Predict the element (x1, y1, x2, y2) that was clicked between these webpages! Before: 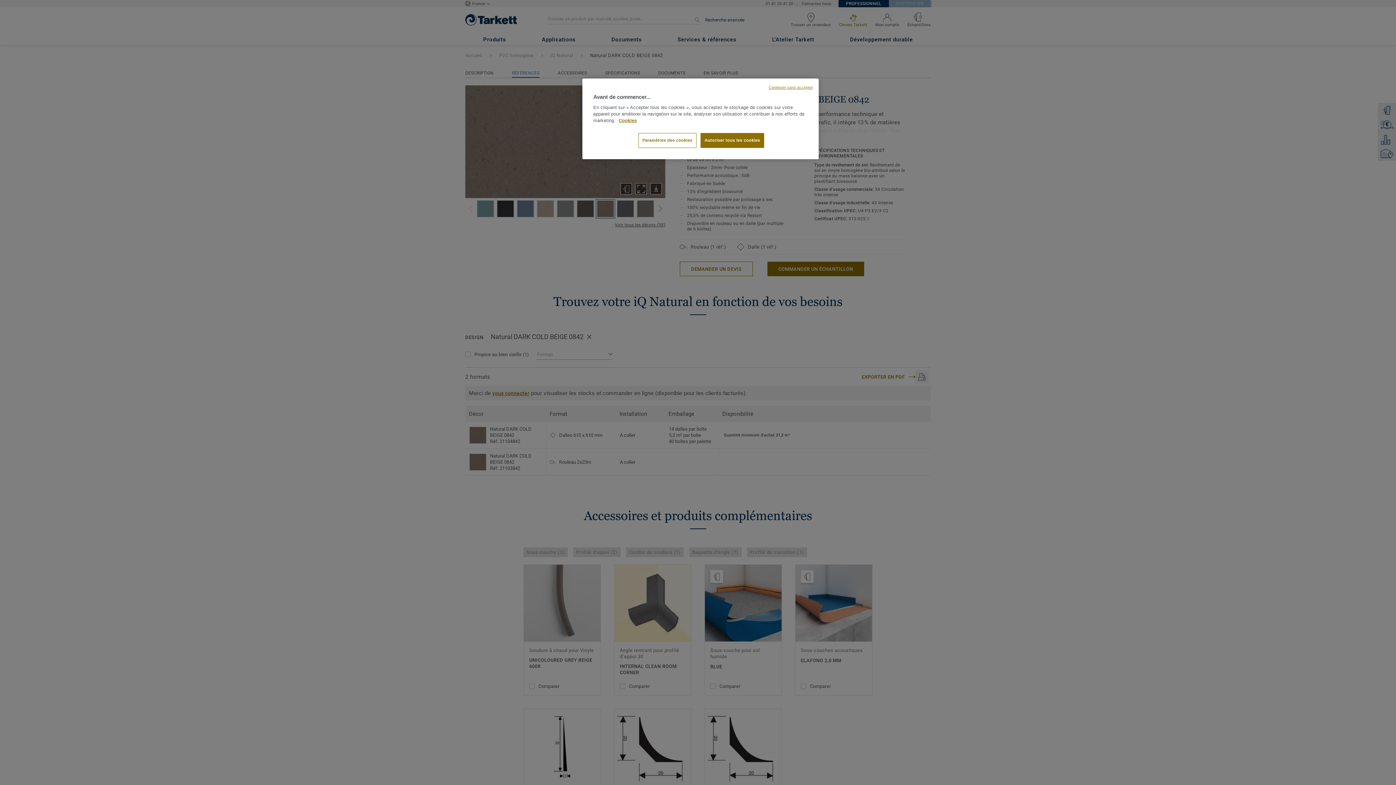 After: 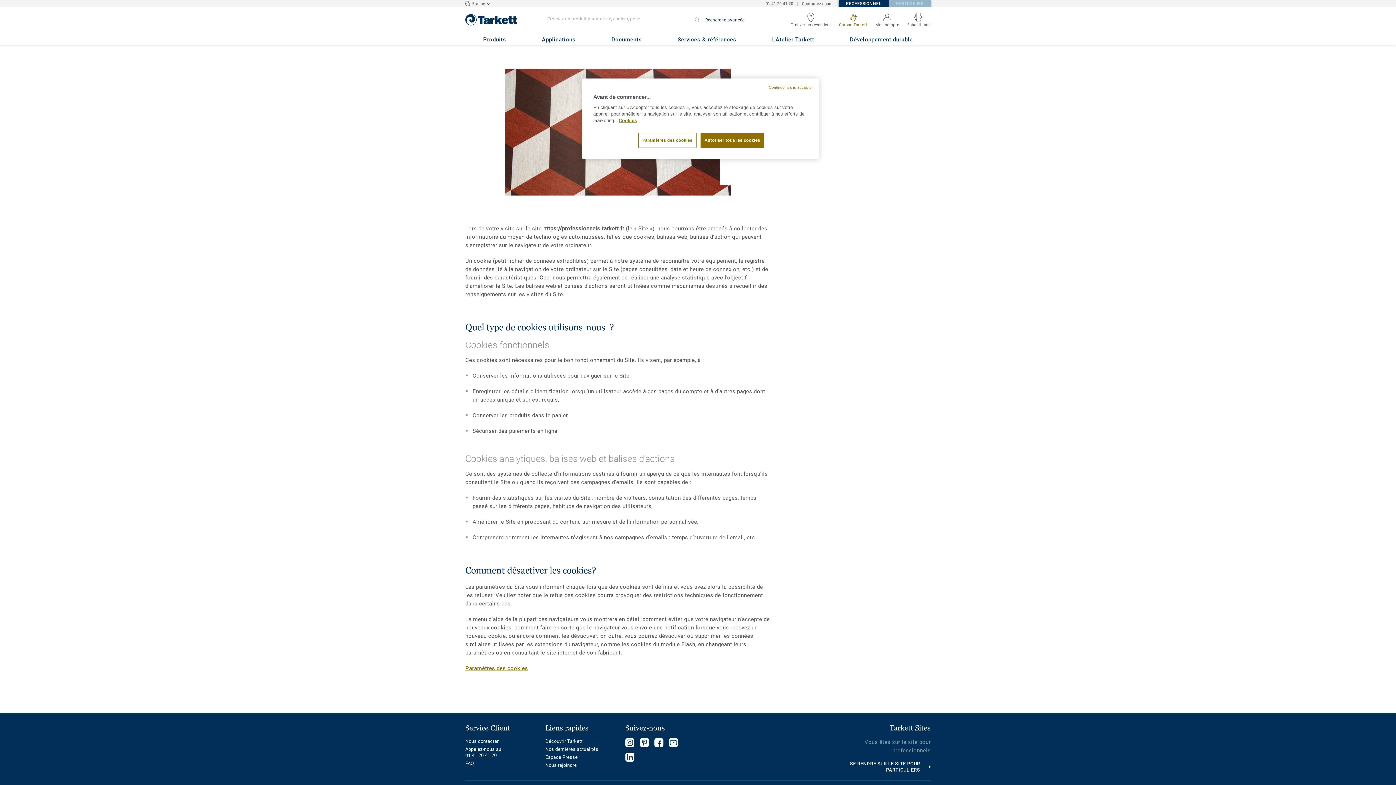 Action: bbox: (618, 118, 637, 123) label: Pour en savoir plus sur la protection de votre vie privée